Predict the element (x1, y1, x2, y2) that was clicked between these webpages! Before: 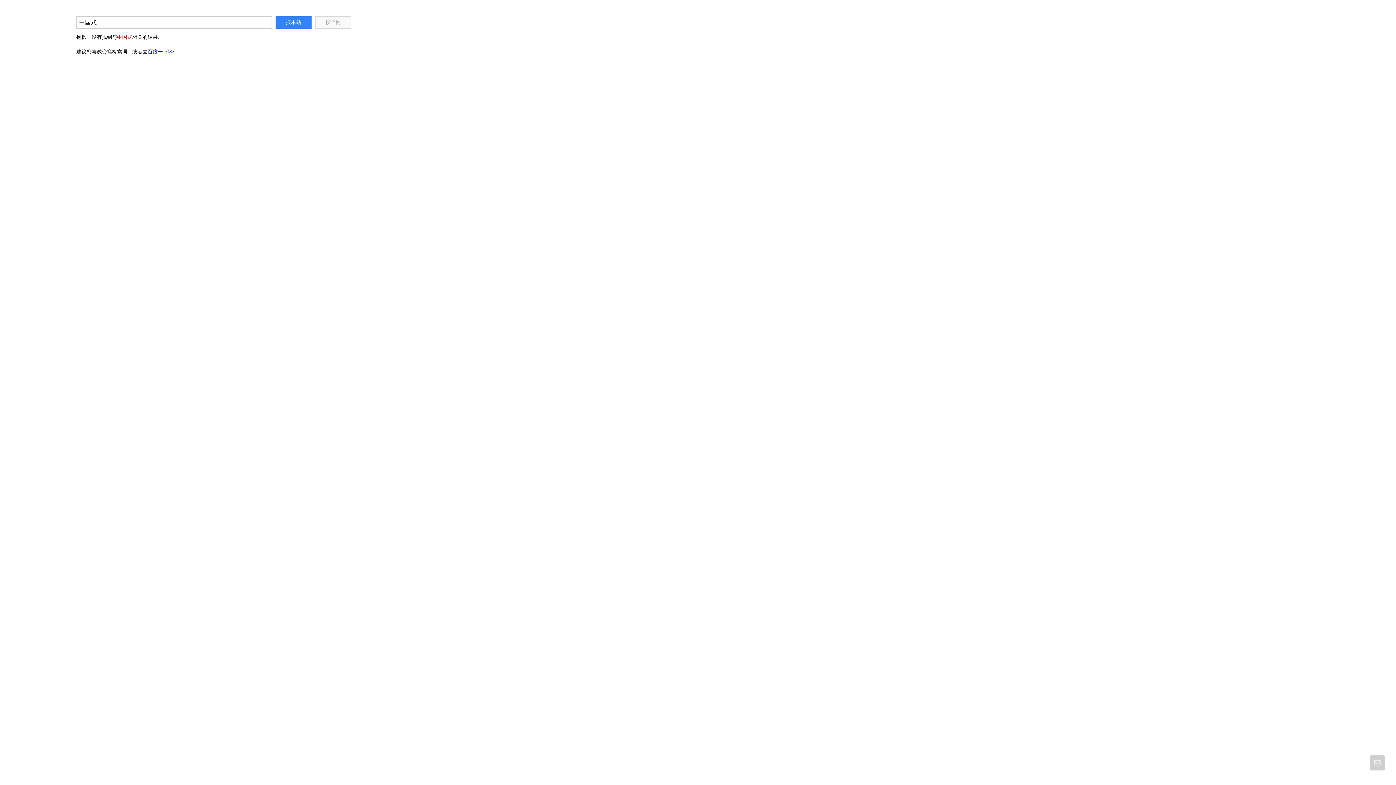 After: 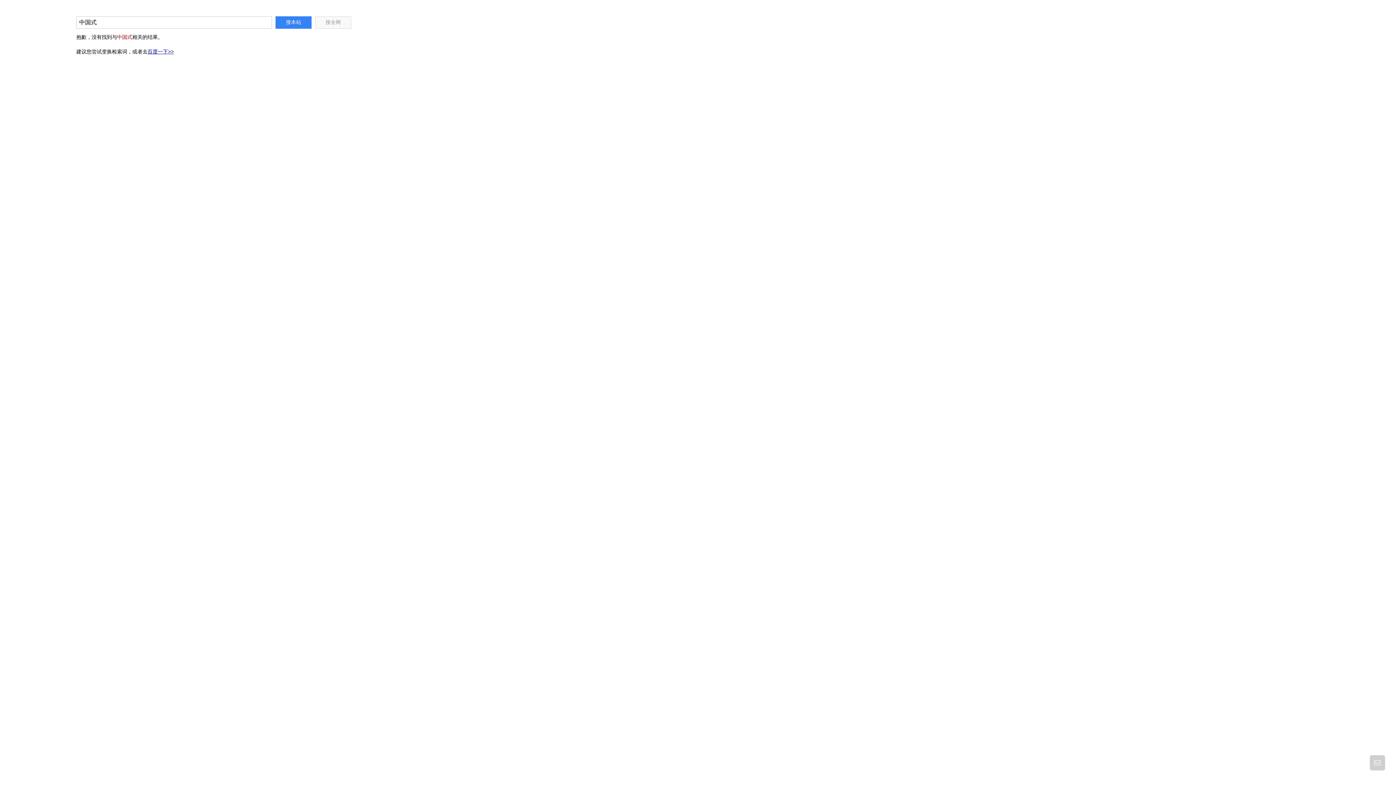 Action: bbox: (147, 48, 173, 54) label: 百度一下>>